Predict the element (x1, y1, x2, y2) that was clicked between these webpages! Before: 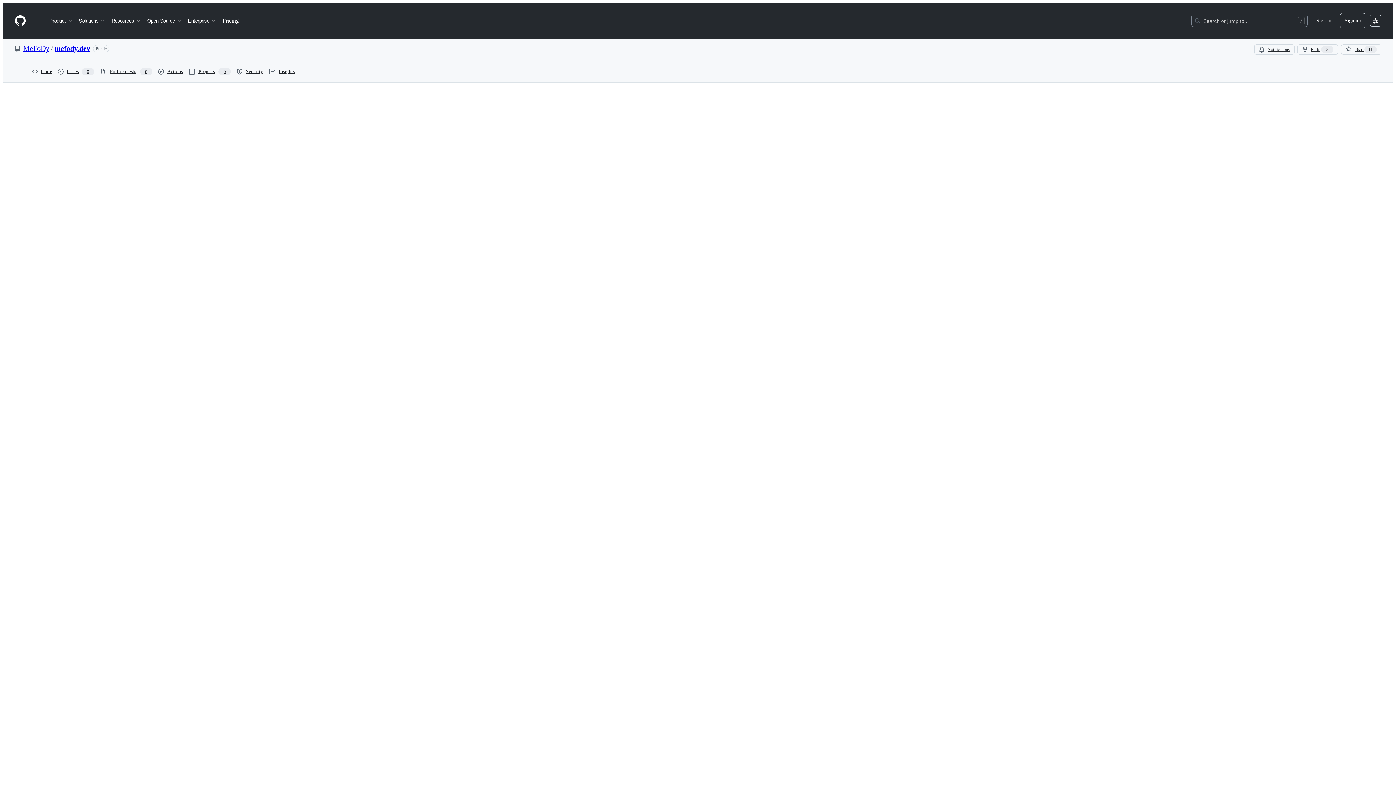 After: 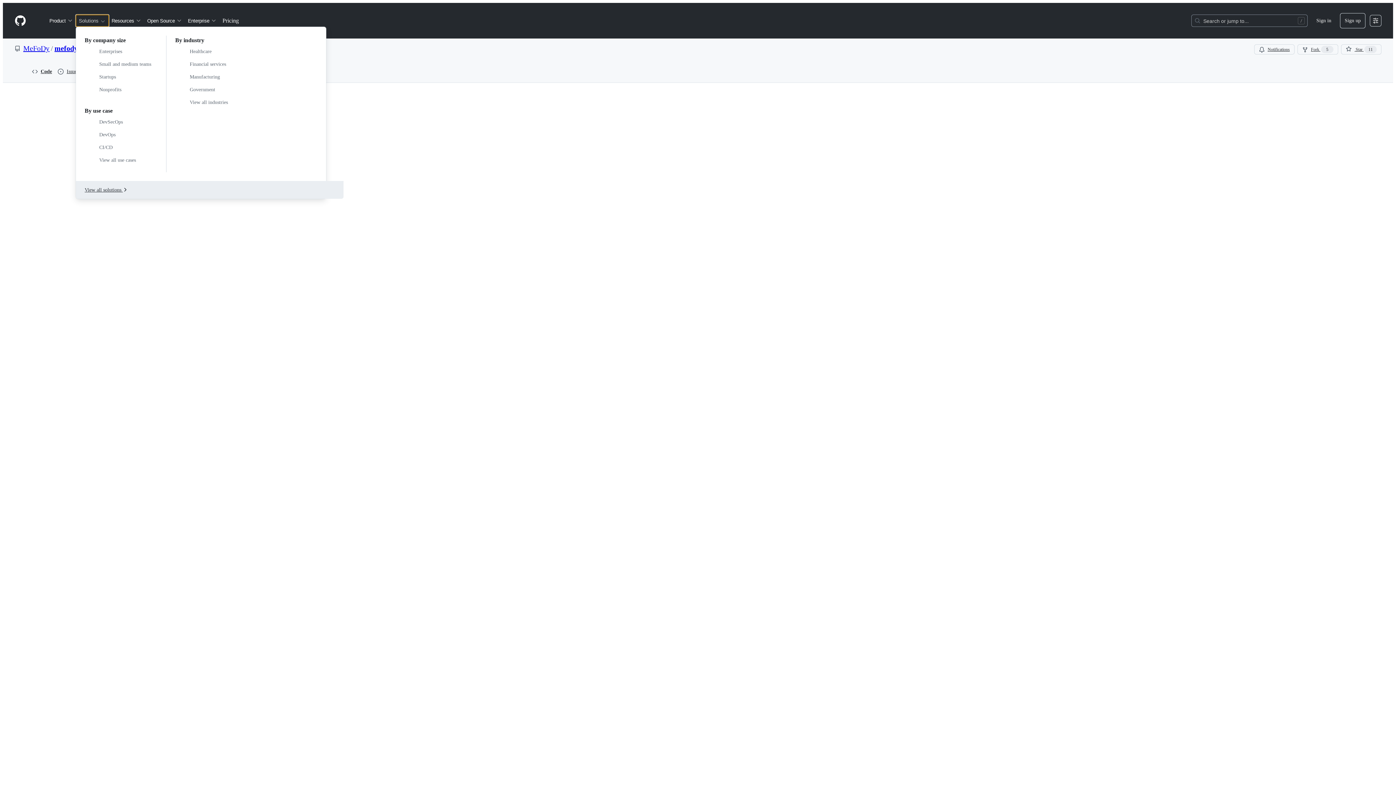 Action: bbox: (76, 14, 108, 26) label: Solutions